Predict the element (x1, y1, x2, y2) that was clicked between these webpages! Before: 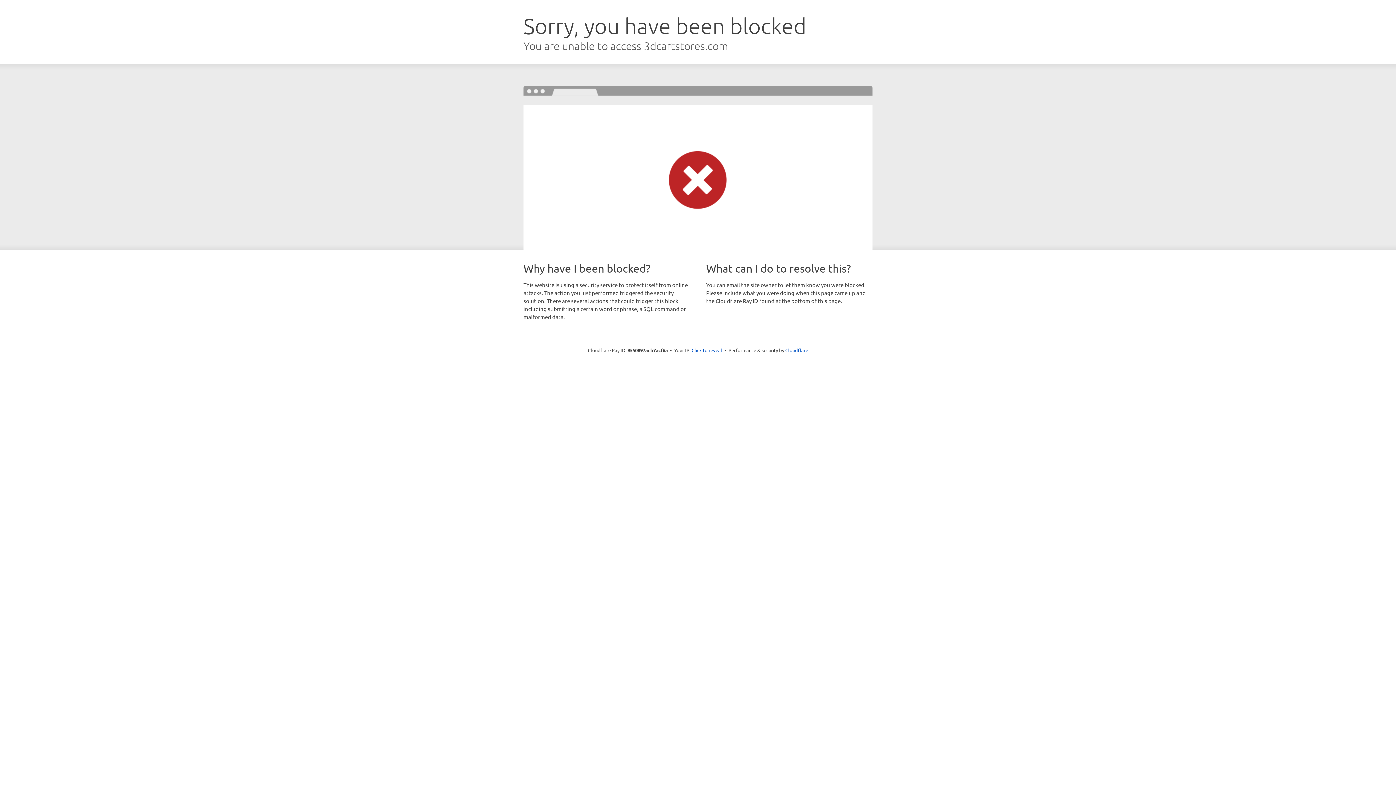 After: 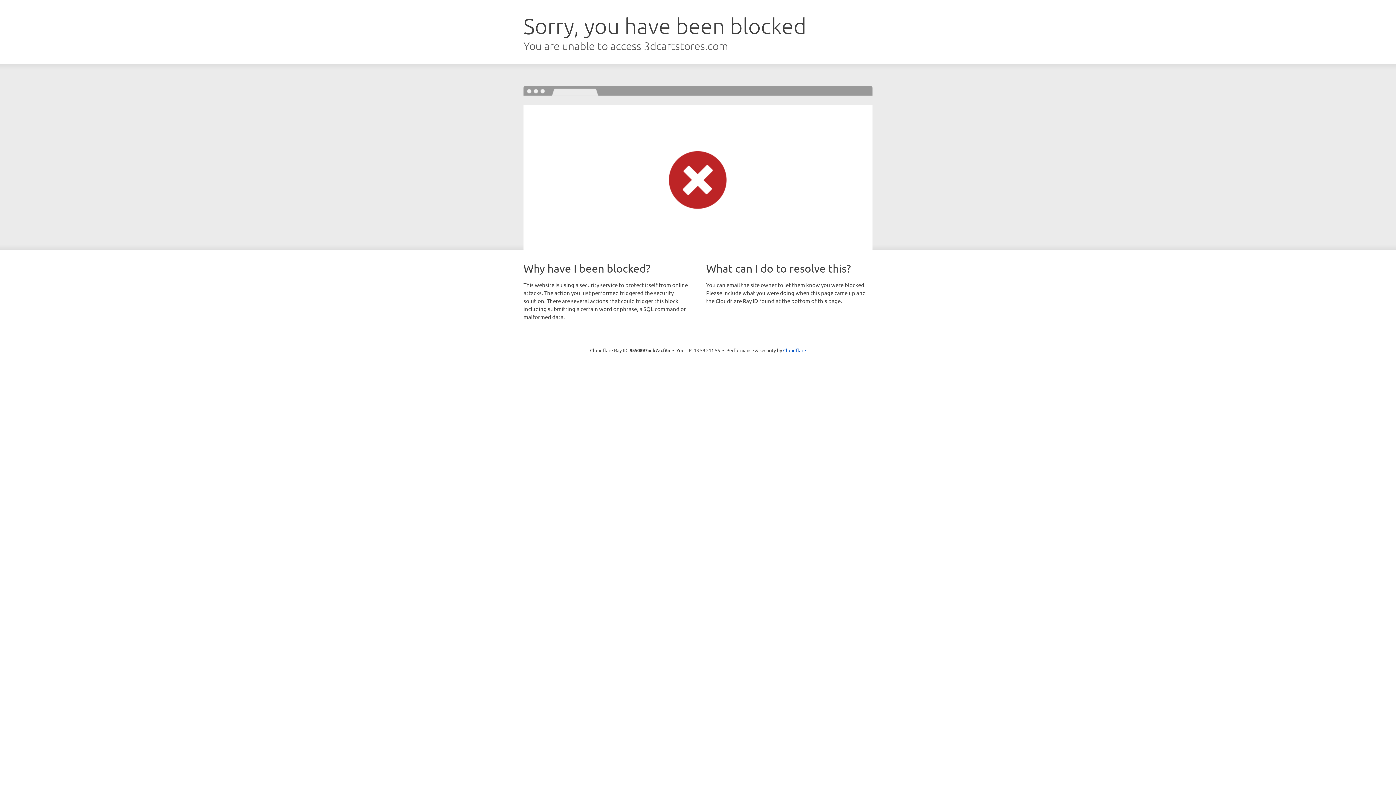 Action: label: Click to reveal bbox: (691, 346, 722, 353)